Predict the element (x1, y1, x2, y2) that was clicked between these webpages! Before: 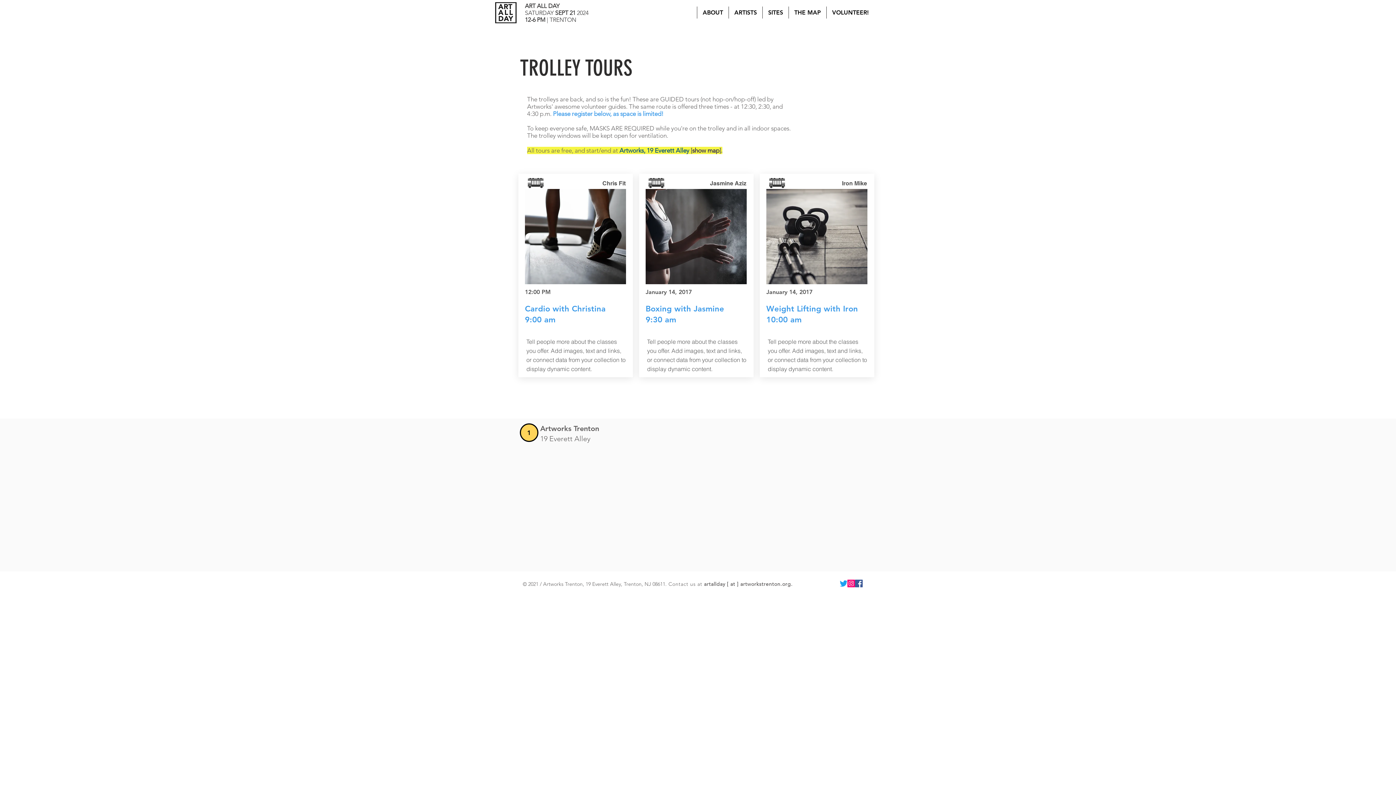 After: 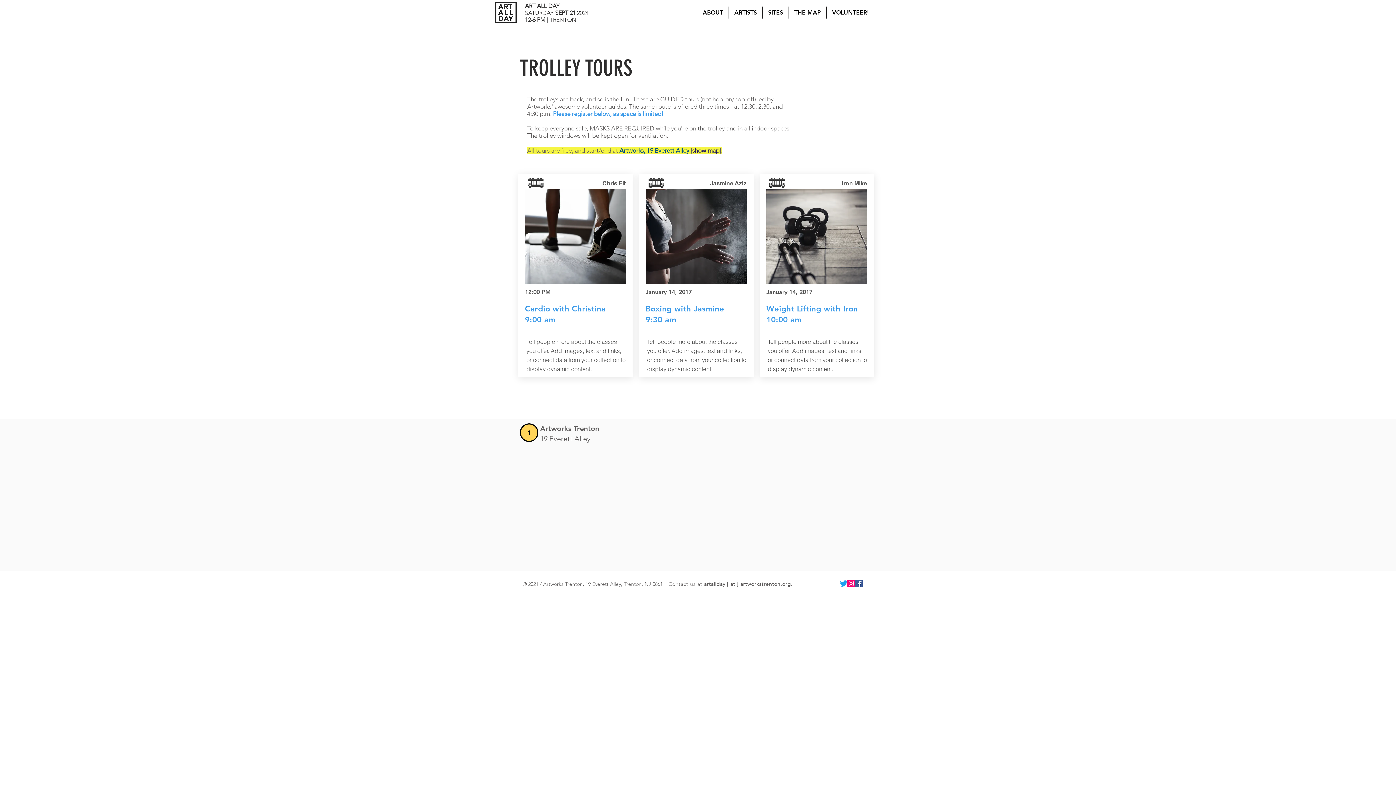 Action: label: Instagram Social Icon bbox: (847, 580, 855, 587)